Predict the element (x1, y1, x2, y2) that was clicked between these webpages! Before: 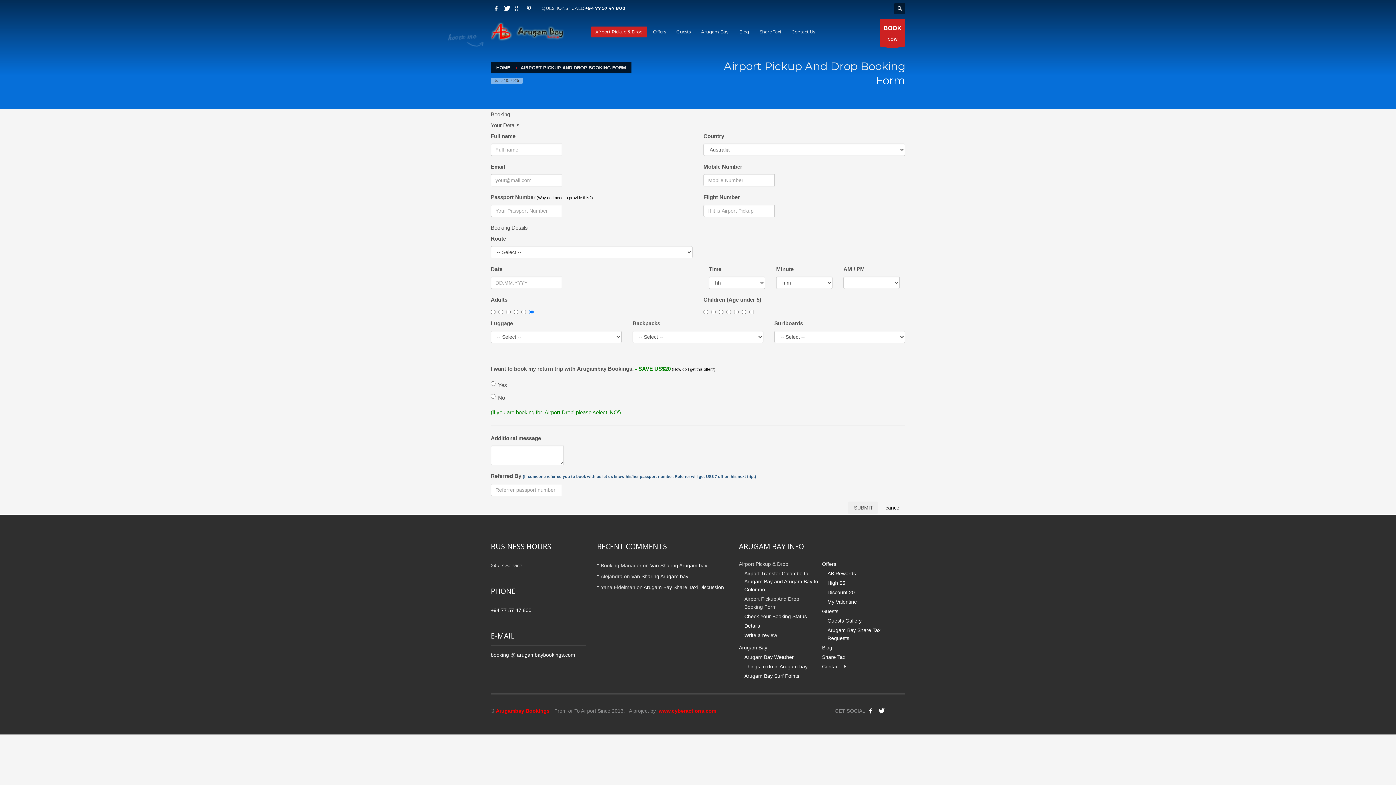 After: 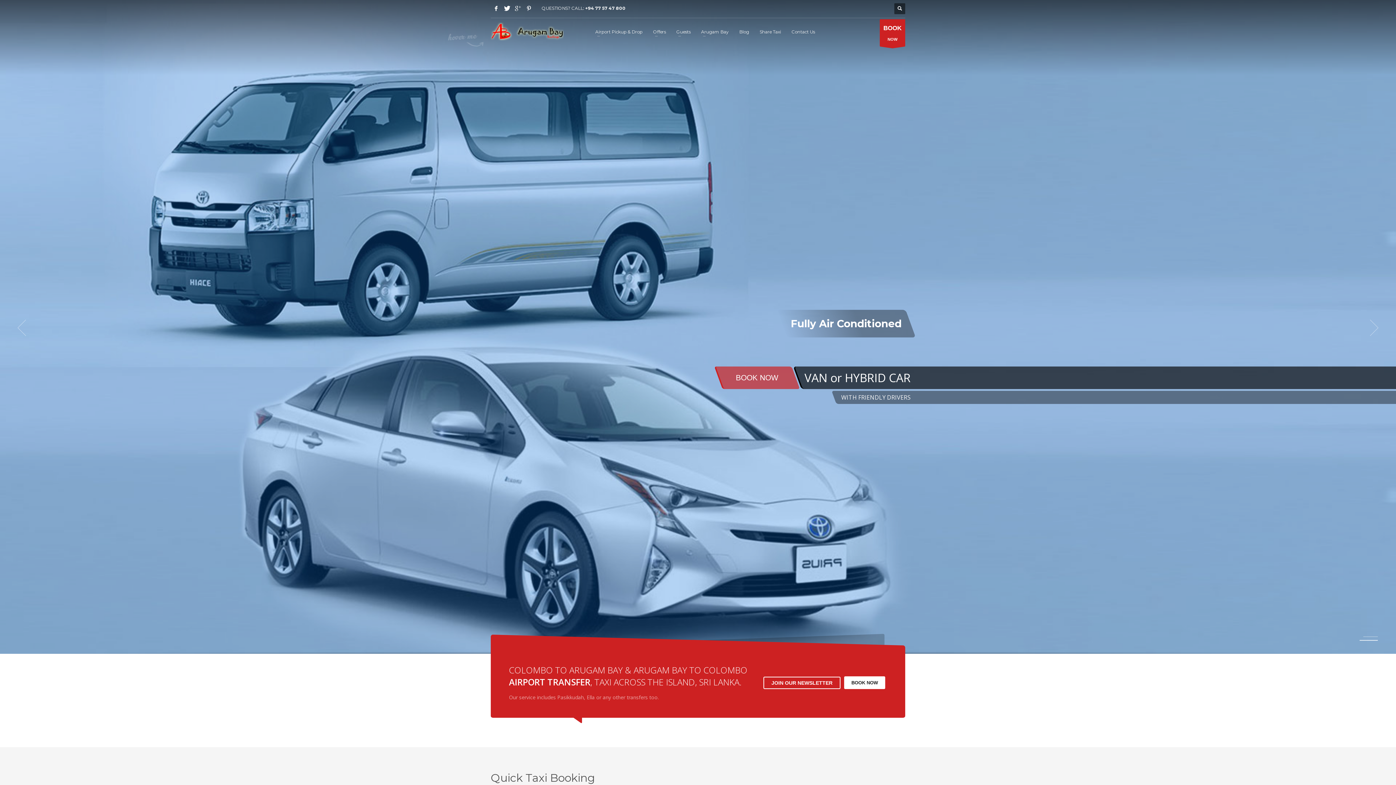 Action: bbox: (490, 19, 563, 44)